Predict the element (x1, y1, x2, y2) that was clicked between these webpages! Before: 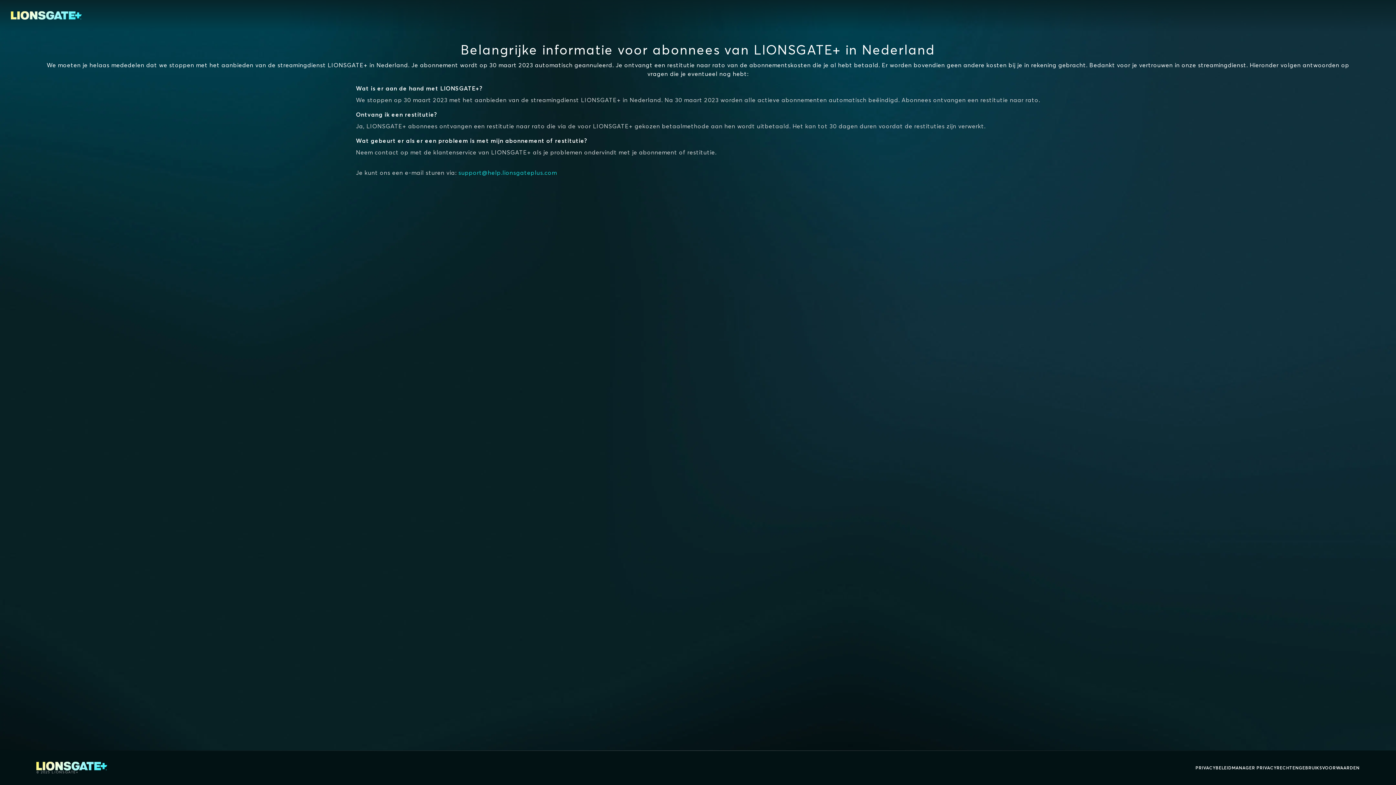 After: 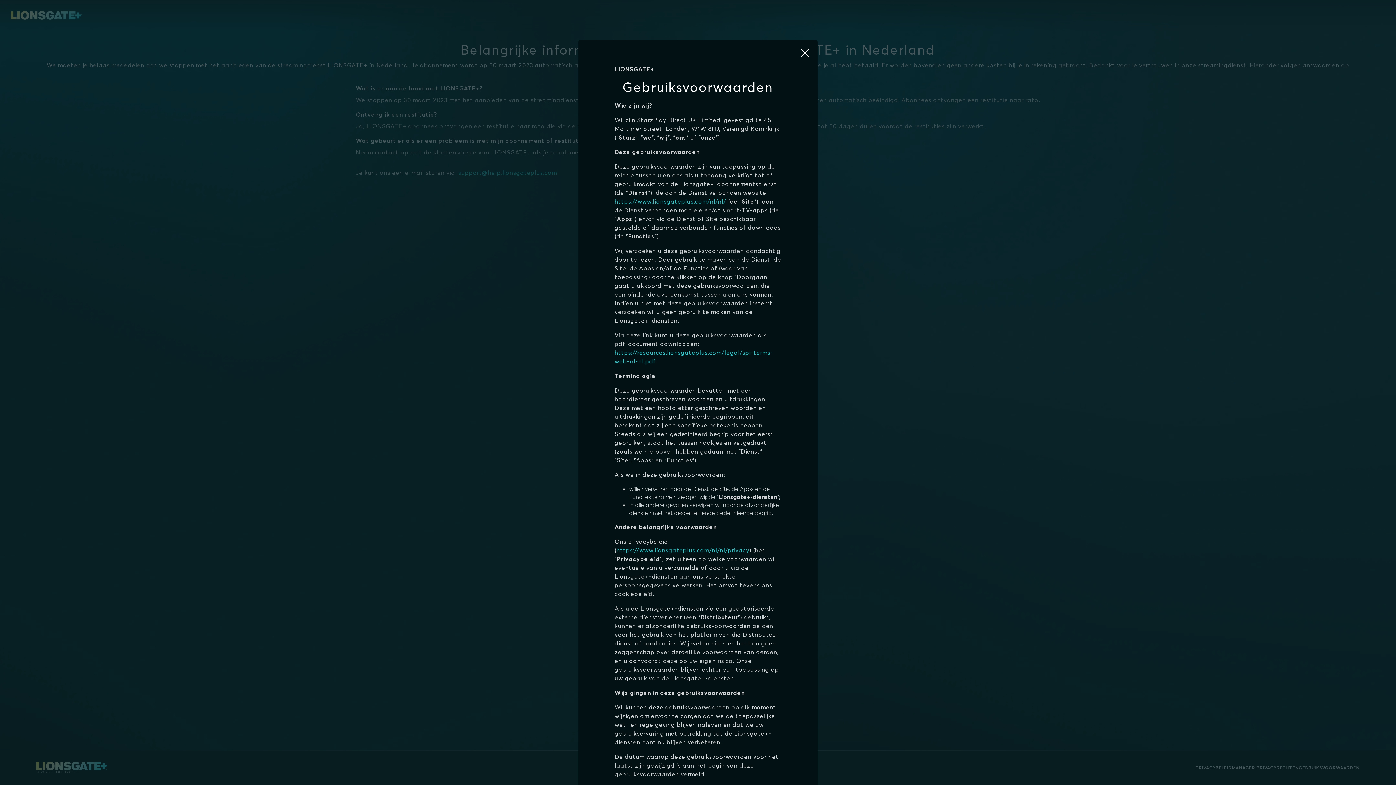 Action: label: GEBRUIKSVOORWAARDEN bbox: (1299, 764, 1360, 772)